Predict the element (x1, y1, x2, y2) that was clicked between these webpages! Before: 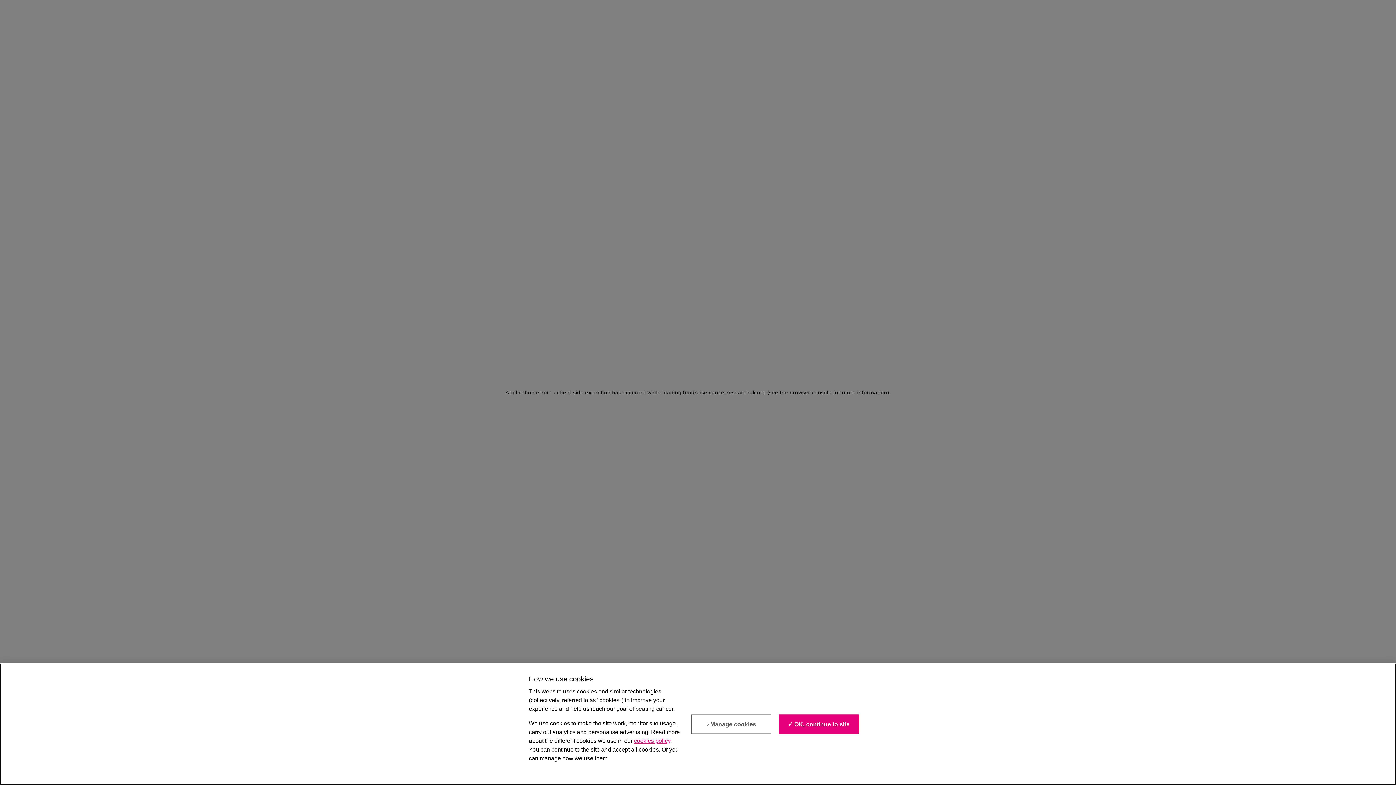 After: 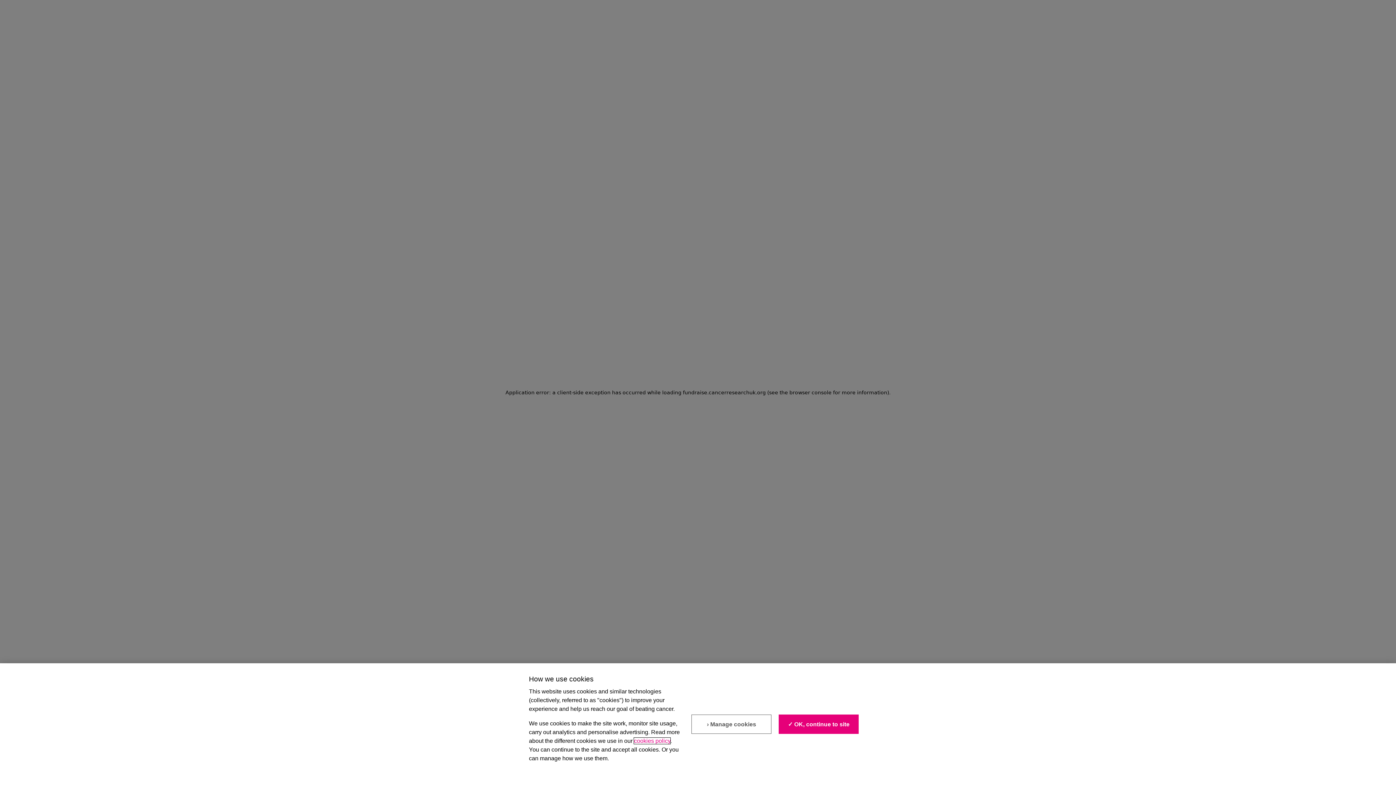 Action: label: cookies policy bbox: (634, 738, 670, 744)